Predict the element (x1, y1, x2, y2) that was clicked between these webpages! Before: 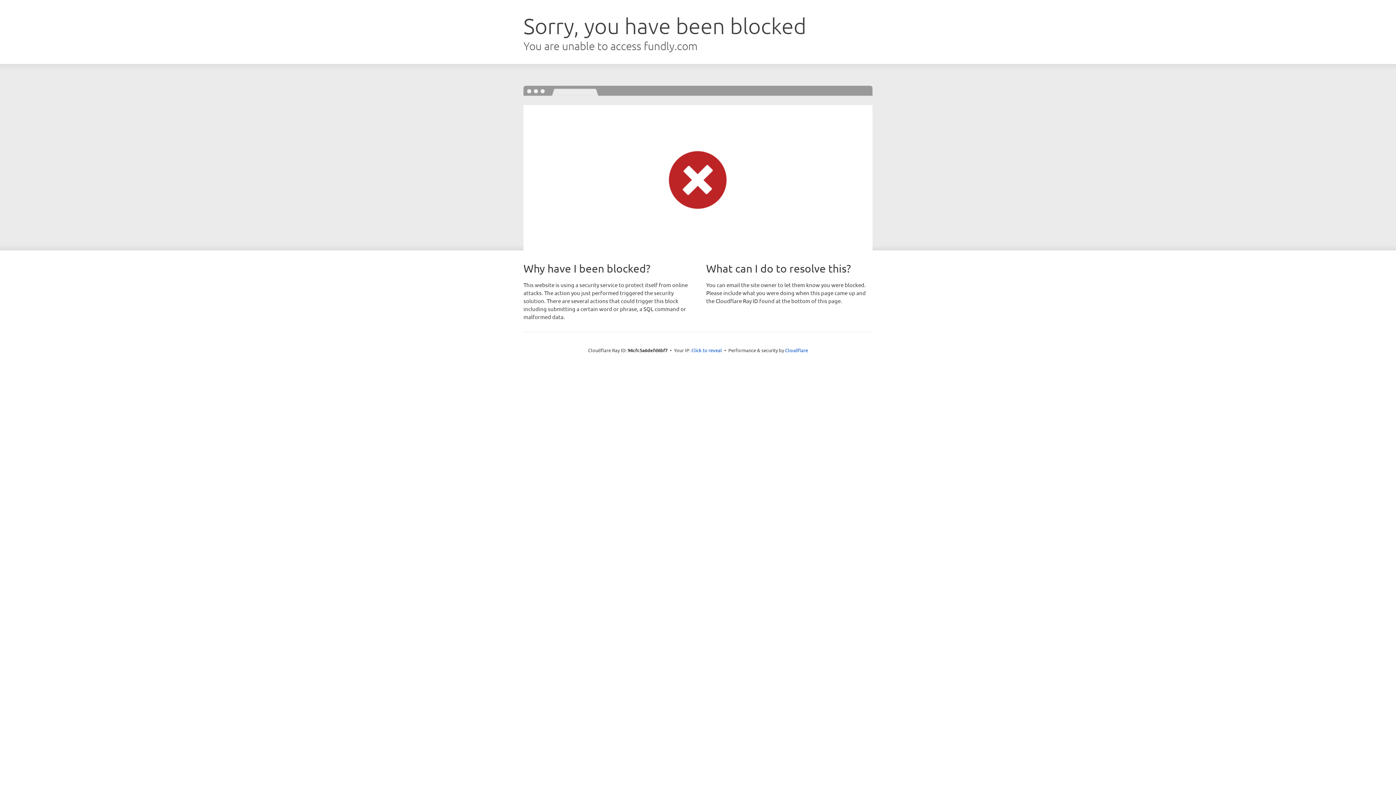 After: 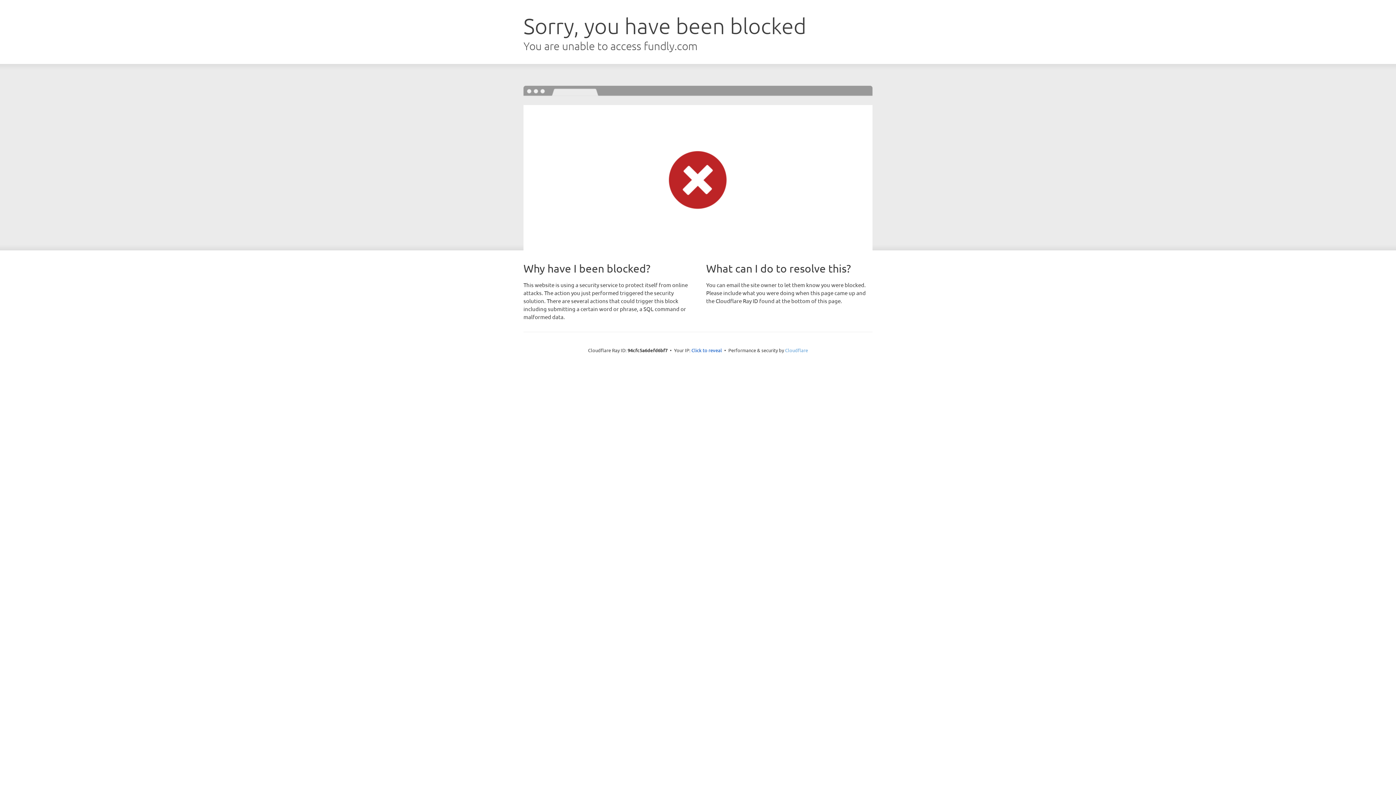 Action: bbox: (785, 347, 808, 353) label: Cloudflare